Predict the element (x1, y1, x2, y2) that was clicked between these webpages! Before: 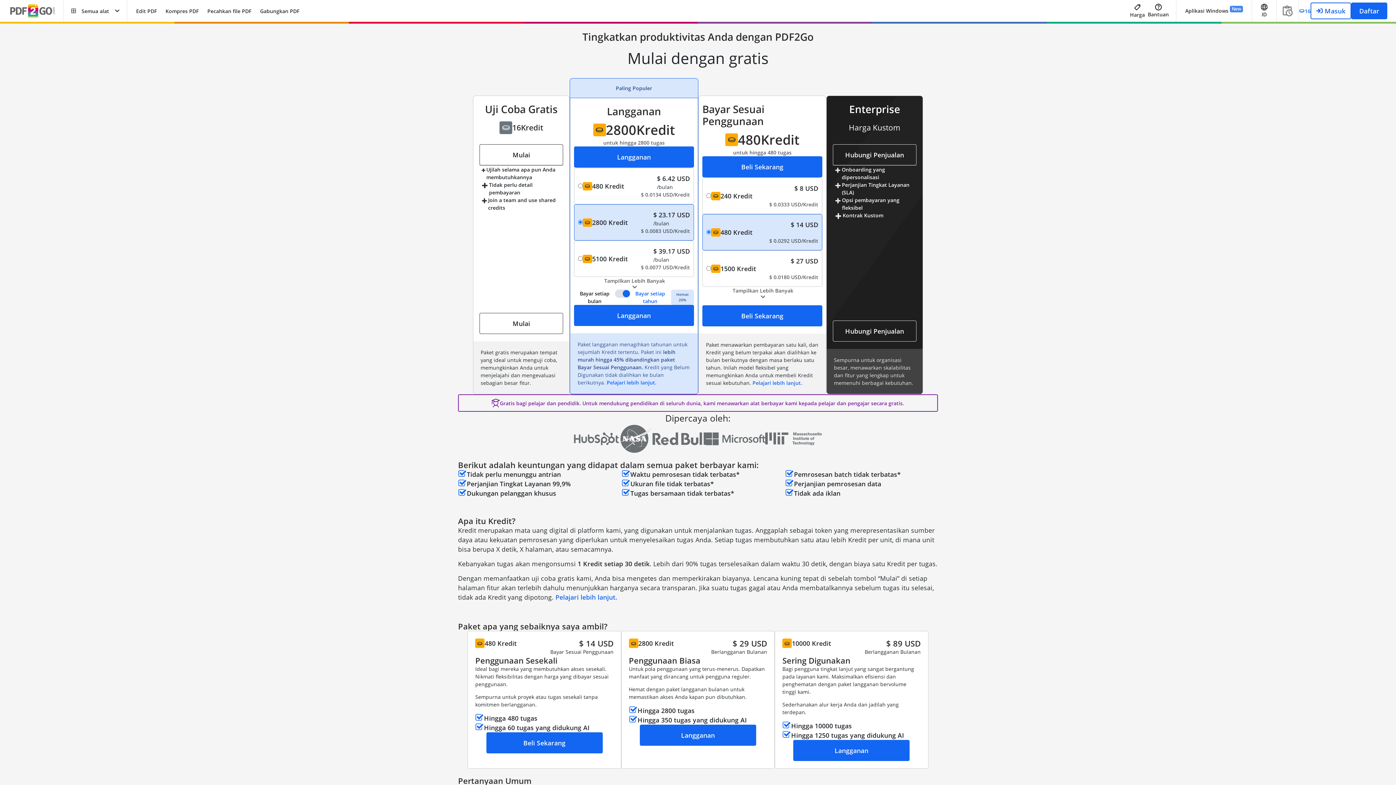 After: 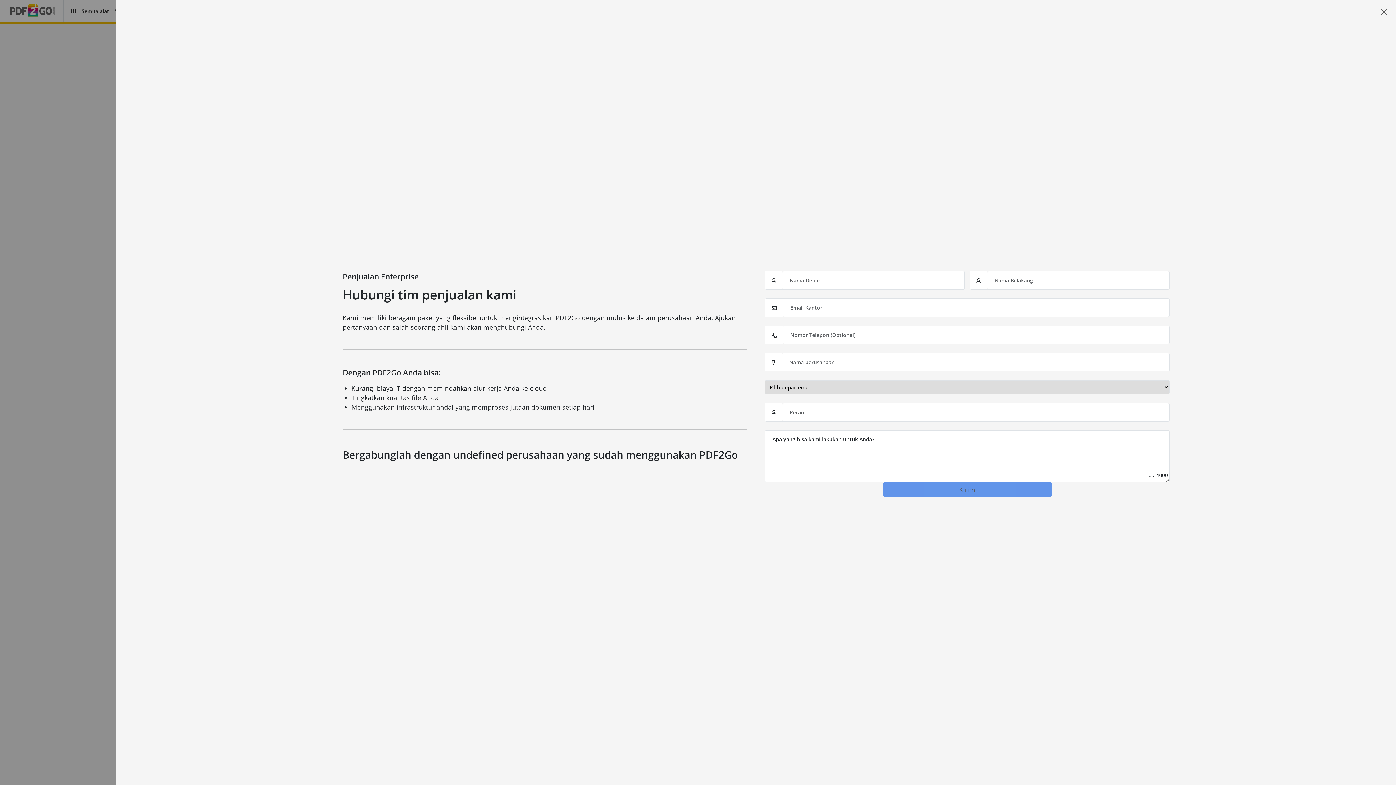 Action: label: Hubungi Penjualan bbox: (833, 320, 916, 341)